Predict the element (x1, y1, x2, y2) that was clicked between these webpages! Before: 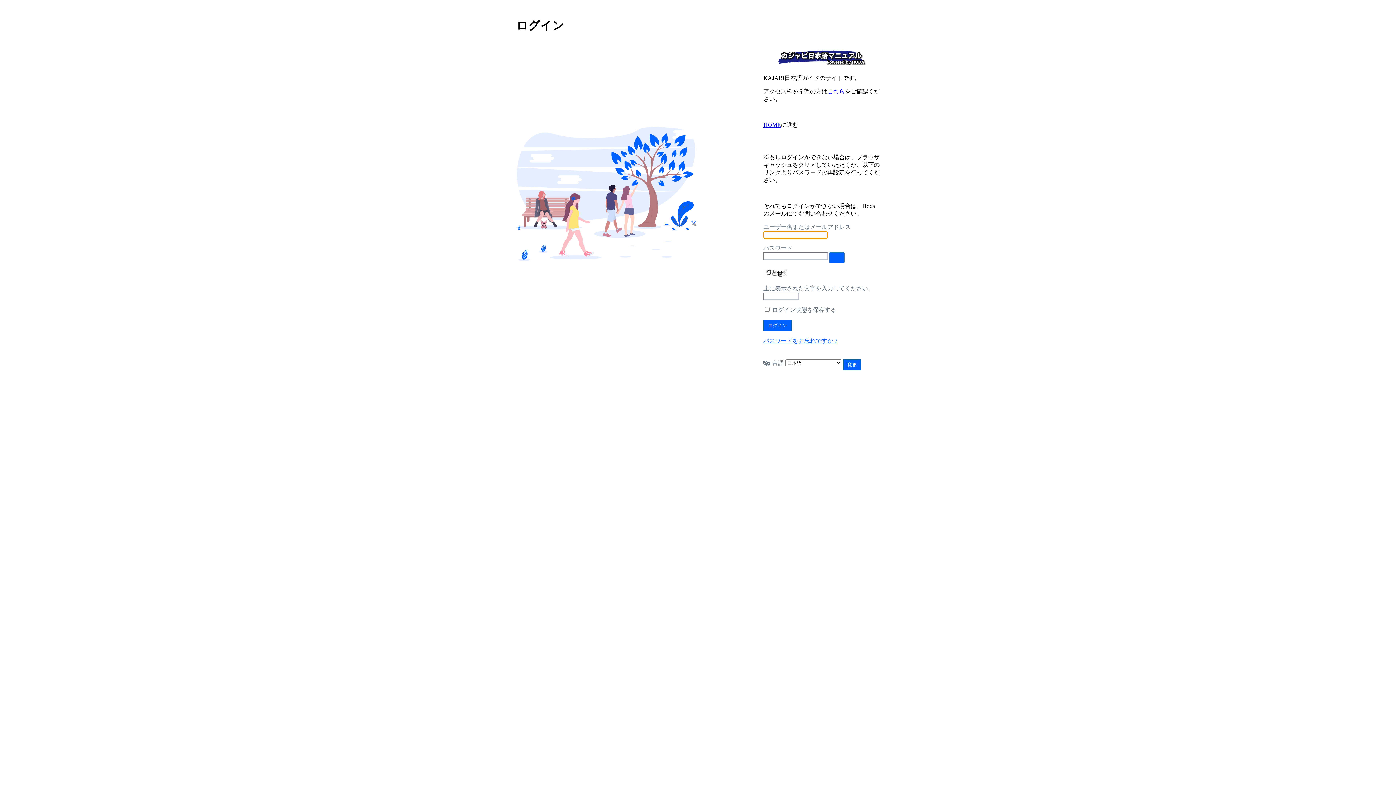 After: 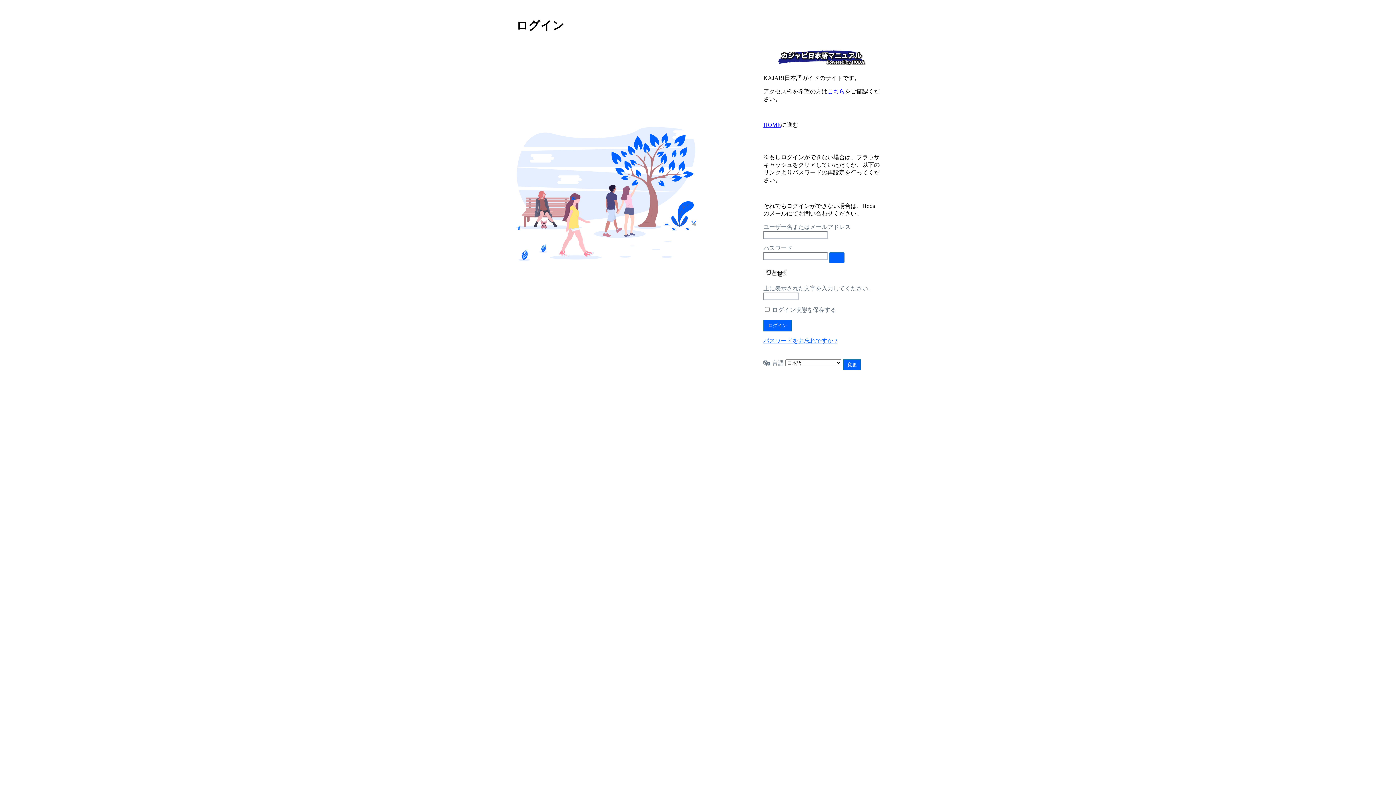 Action: bbox: (827, 88, 845, 94) label: こちら